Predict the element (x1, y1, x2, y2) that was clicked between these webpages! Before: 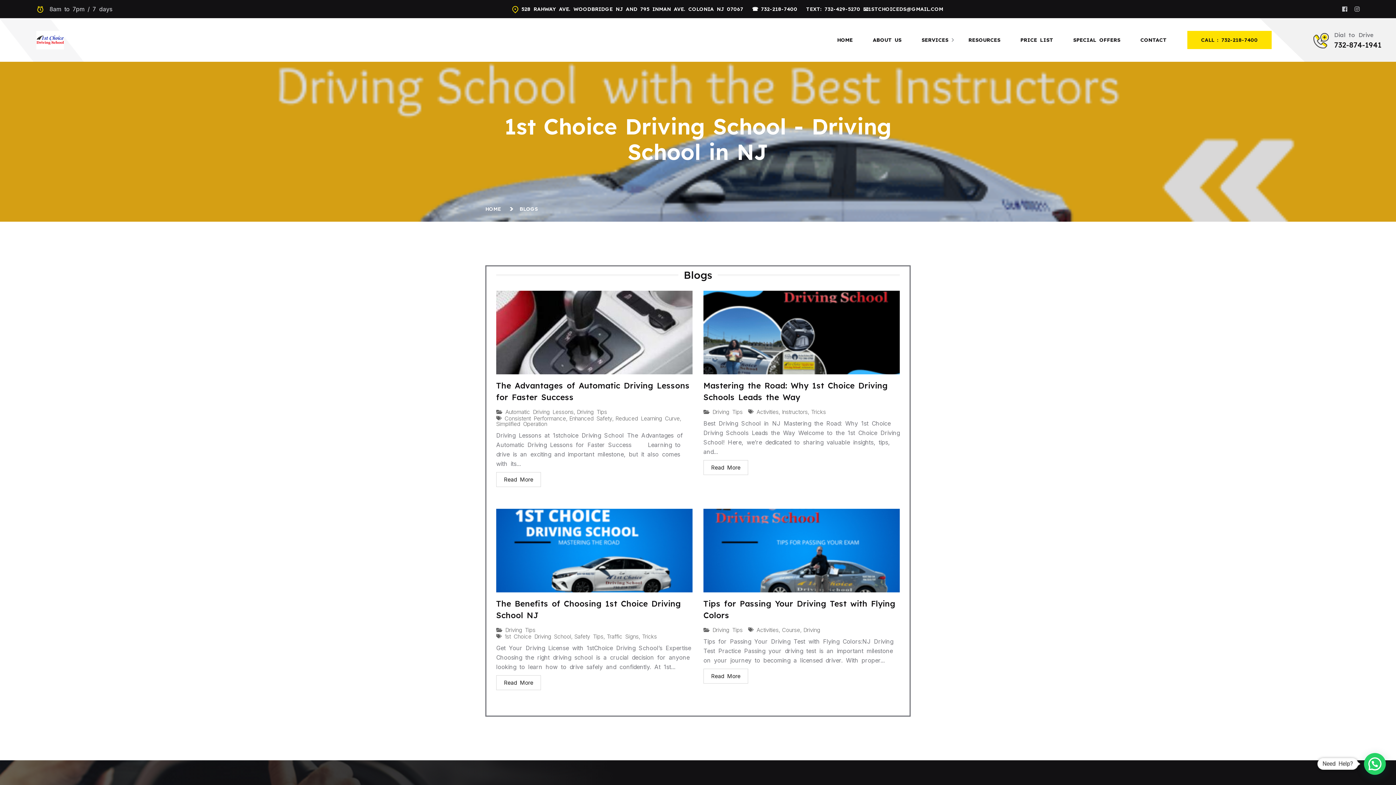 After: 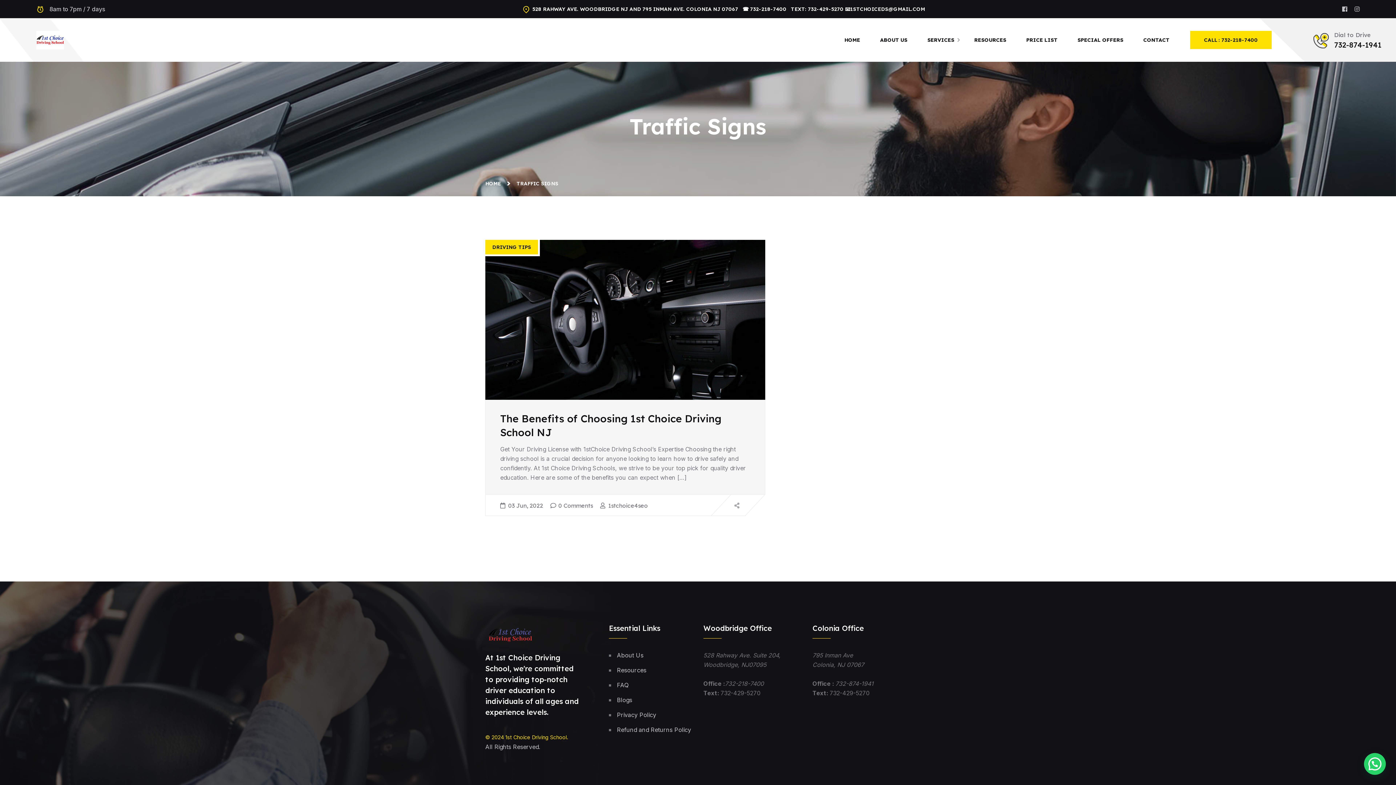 Action: bbox: (606, 634, 638, 639) label: Traffic Signs